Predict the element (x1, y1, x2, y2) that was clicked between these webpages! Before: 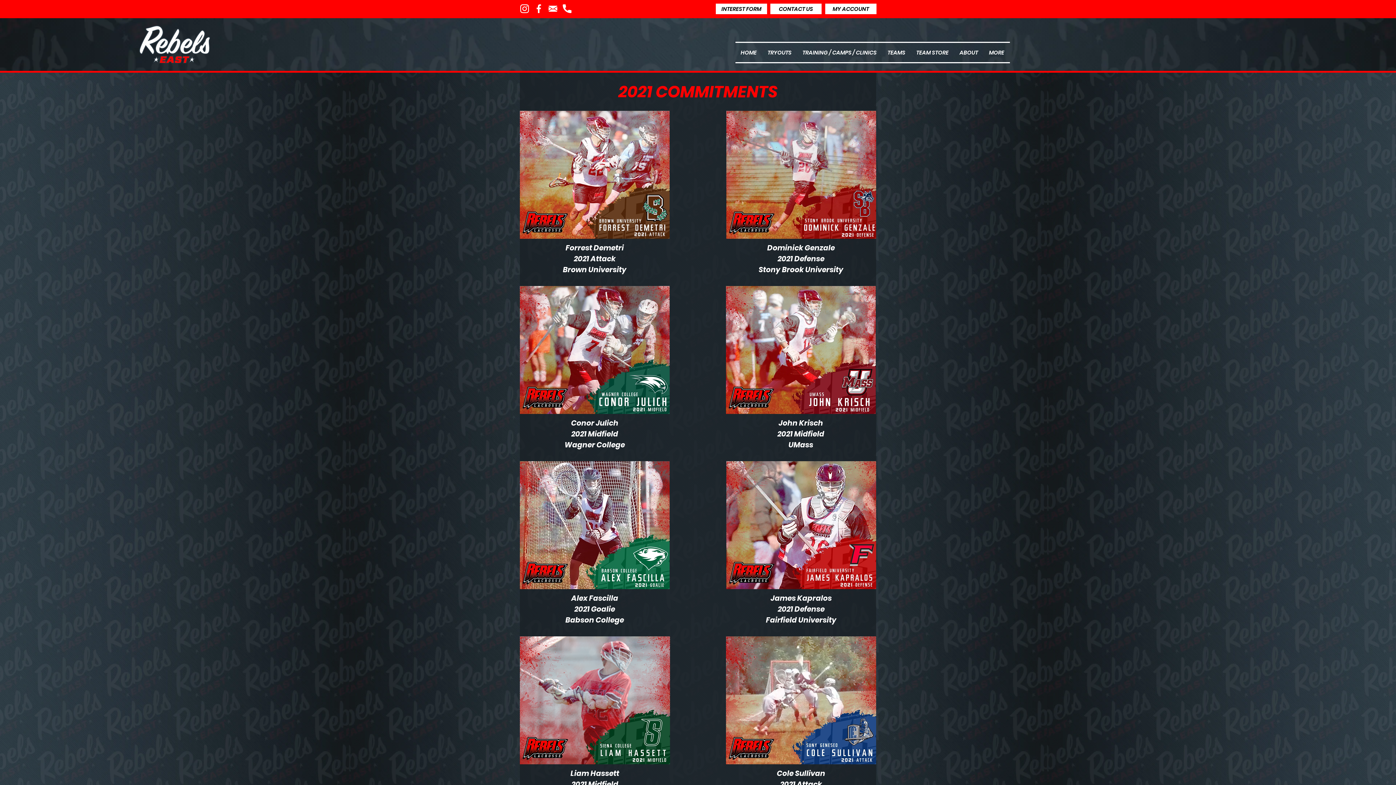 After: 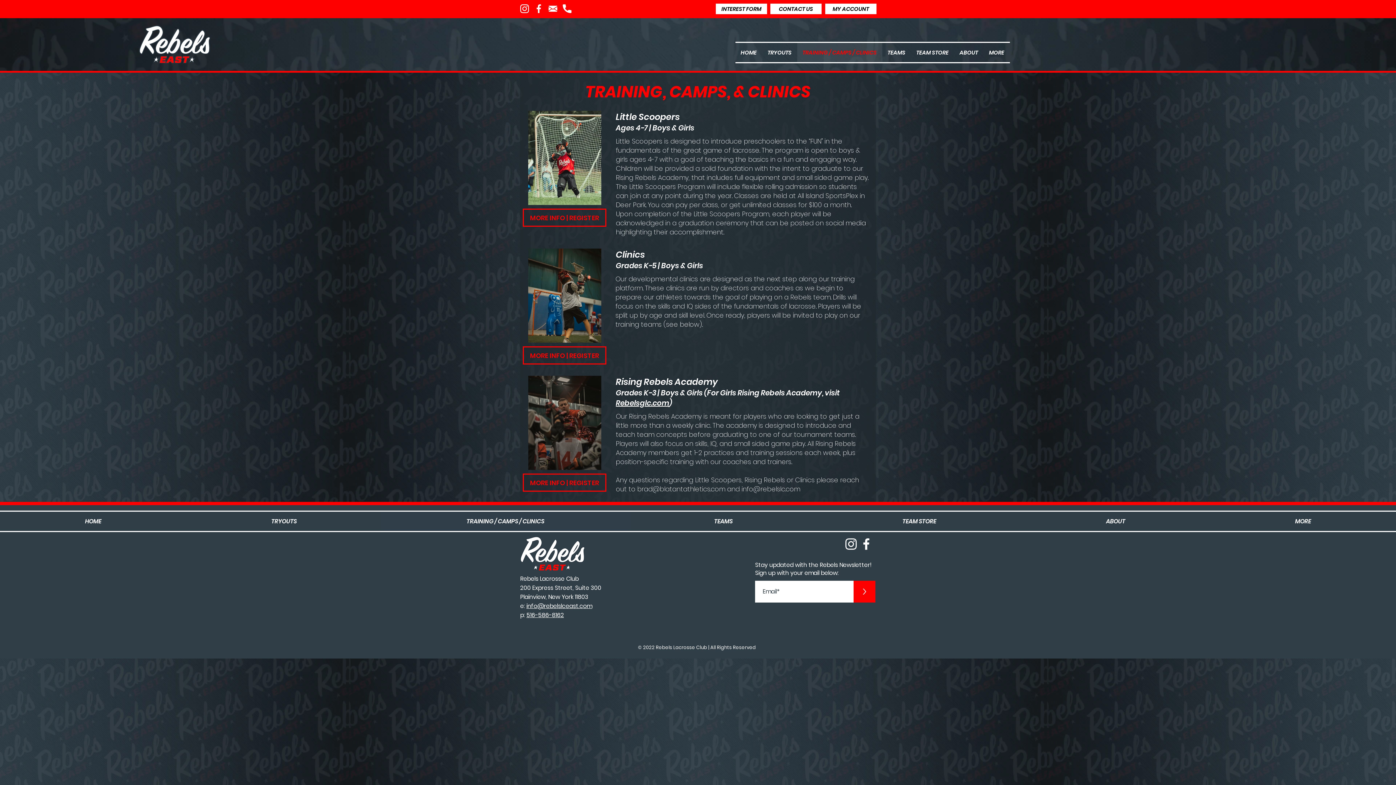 Action: bbox: (797, 42, 882, 62) label: TRAINING / CAMPS / CLINICS